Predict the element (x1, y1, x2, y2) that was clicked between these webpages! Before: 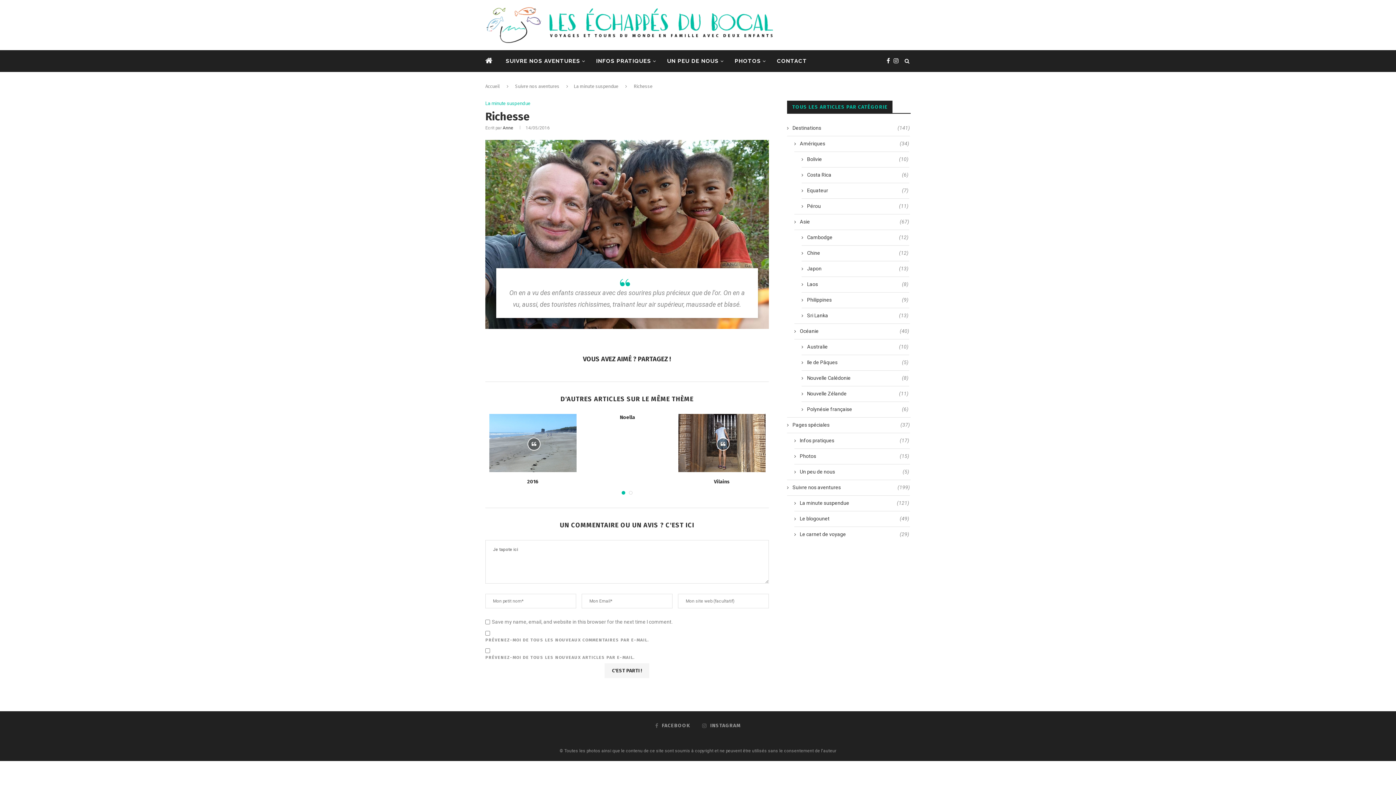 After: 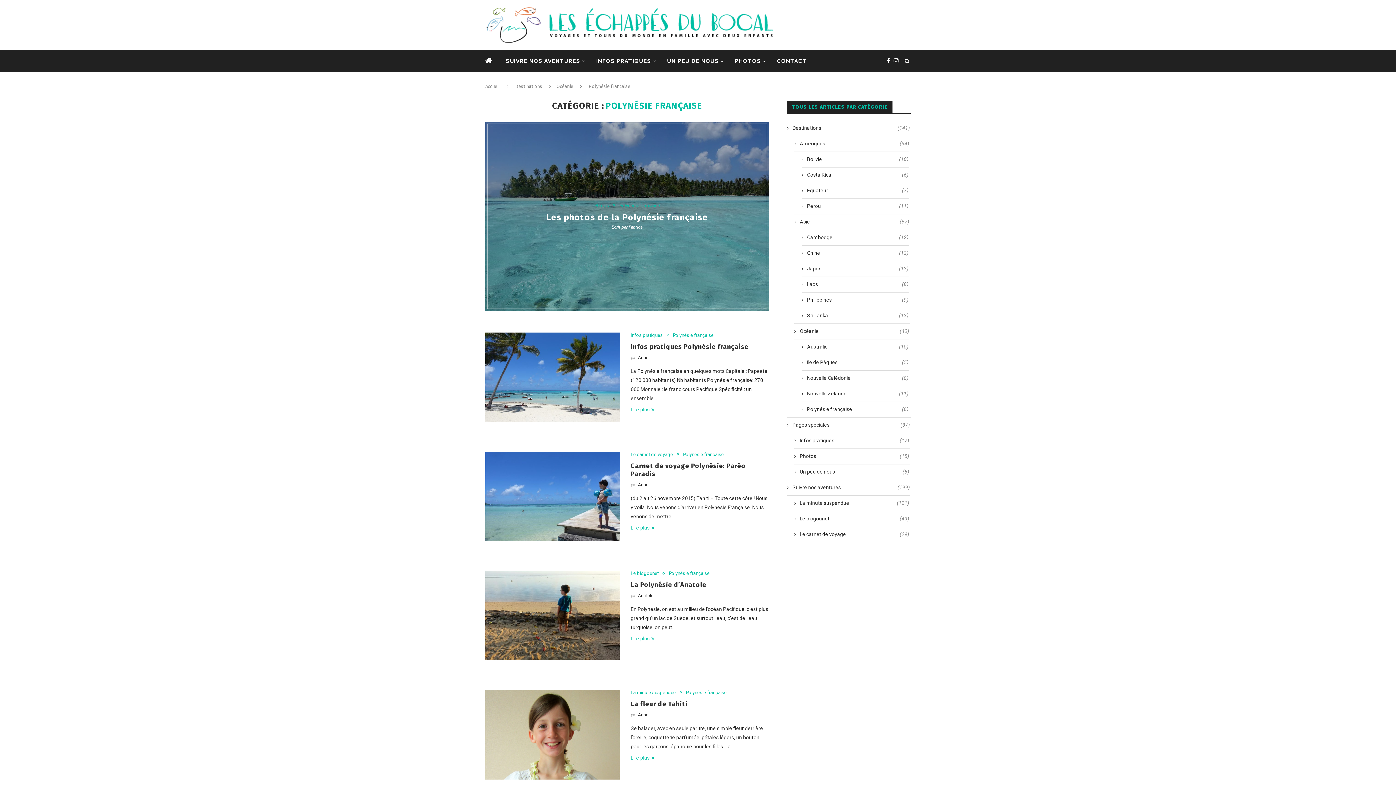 Action: bbox: (801, 406, 908, 413) label: Polynésie française
(6)